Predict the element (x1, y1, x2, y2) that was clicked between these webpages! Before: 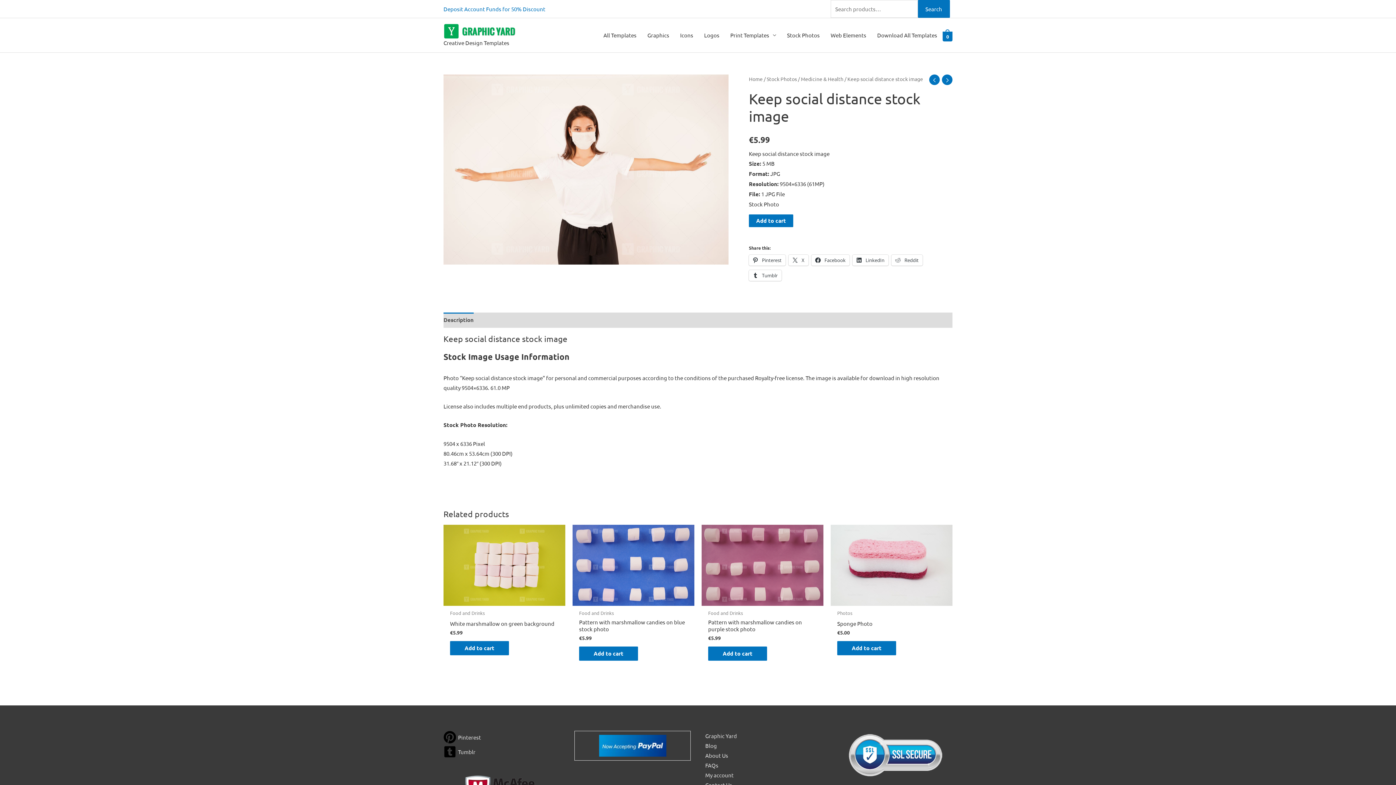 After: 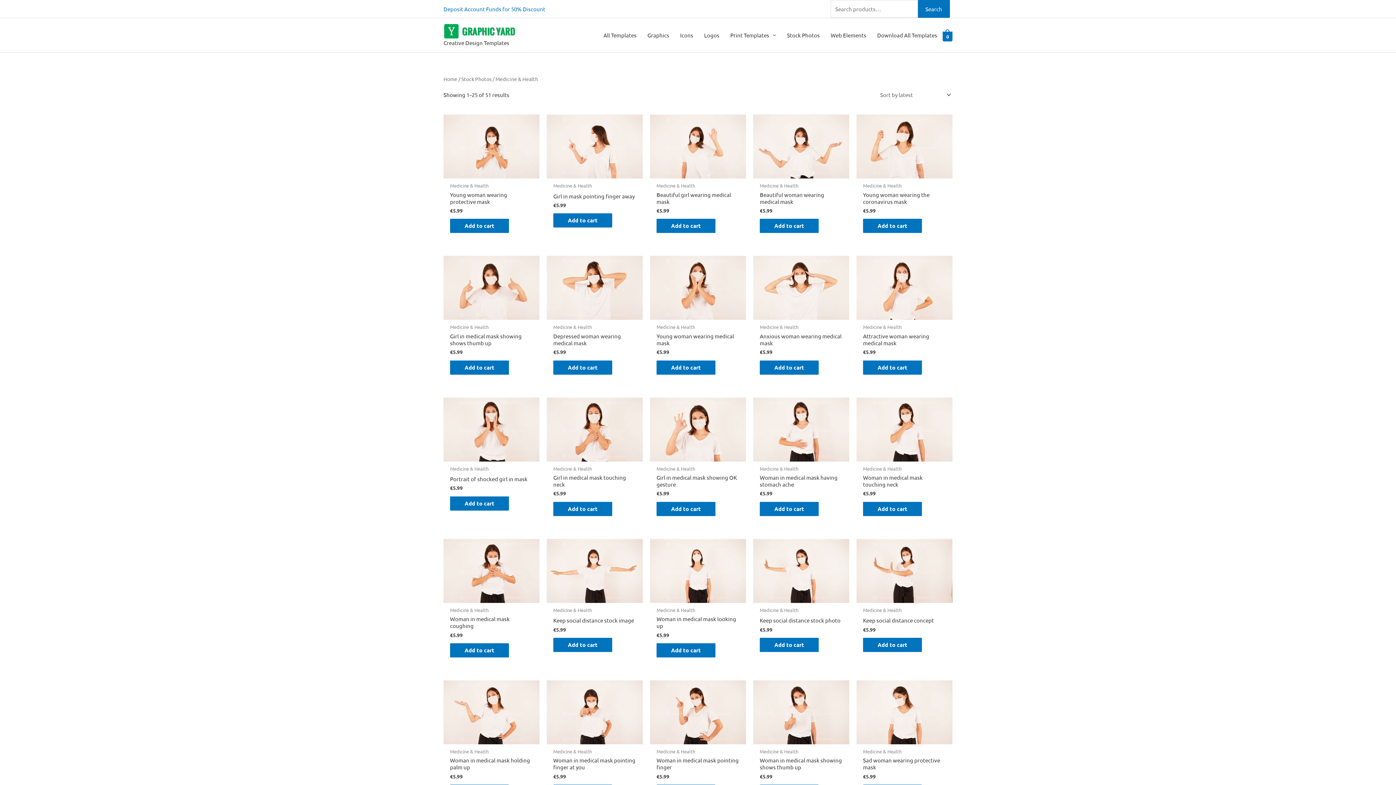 Action: bbox: (801, 75, 843, 82) label: Medicine & Health